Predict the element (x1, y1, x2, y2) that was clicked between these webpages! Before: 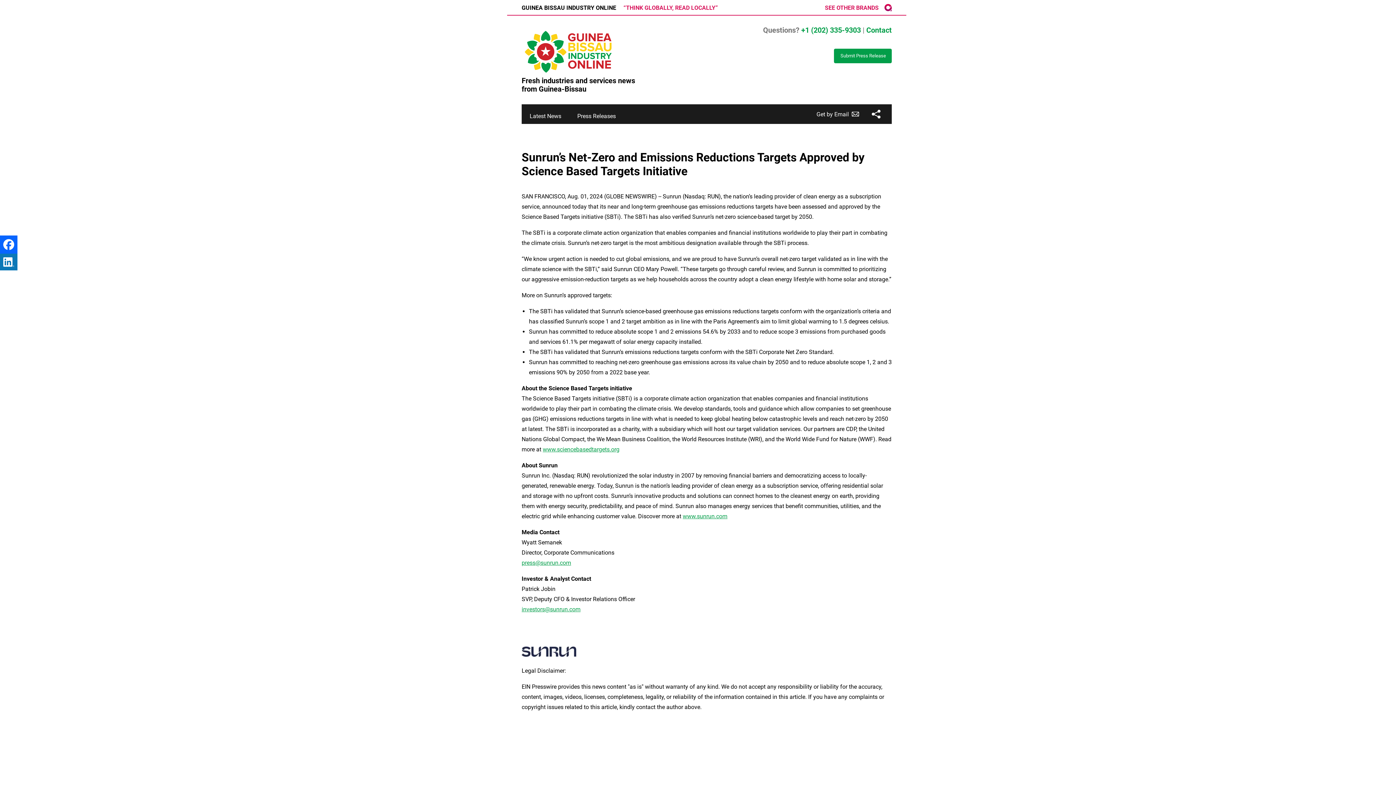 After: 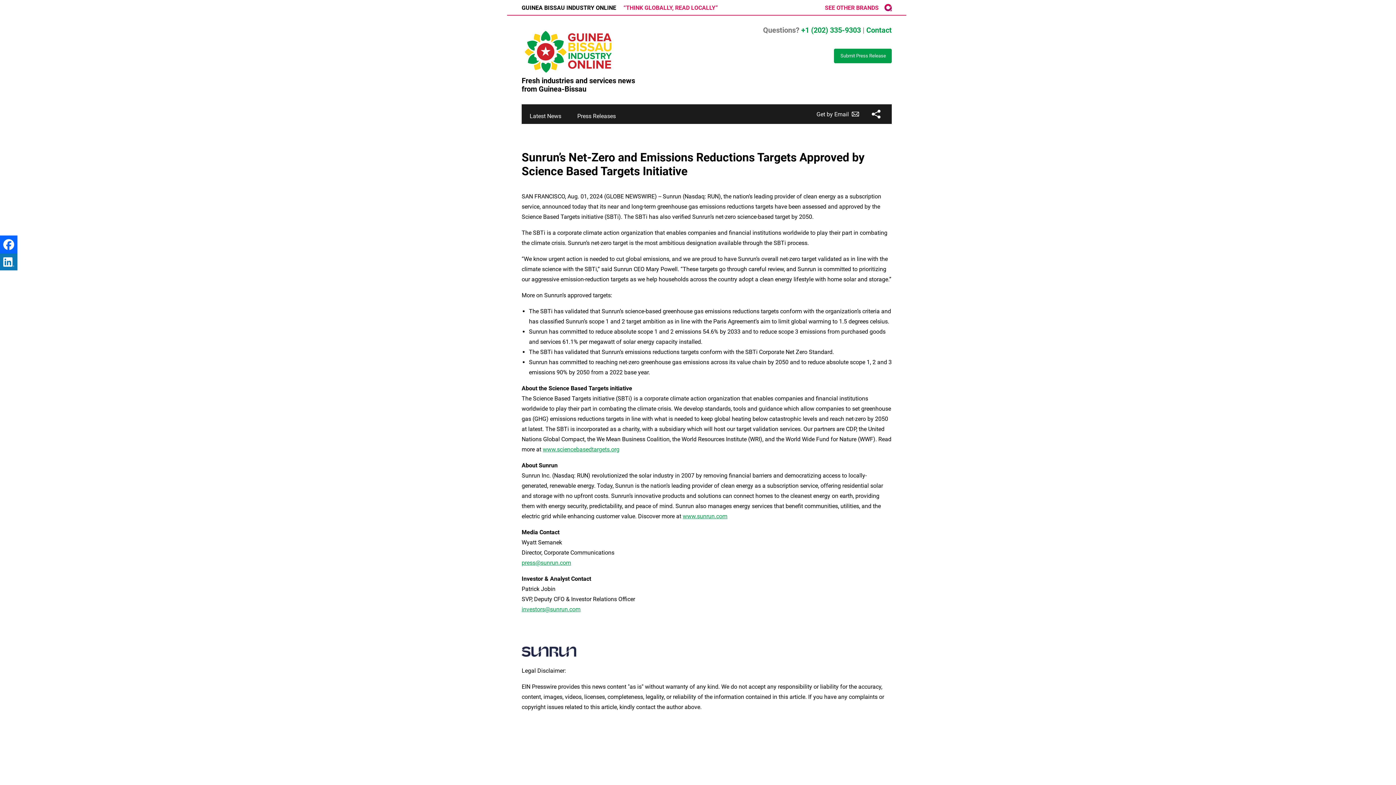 Action: bbox: (521, 606, 580, 613) label: investors@sunrun.com